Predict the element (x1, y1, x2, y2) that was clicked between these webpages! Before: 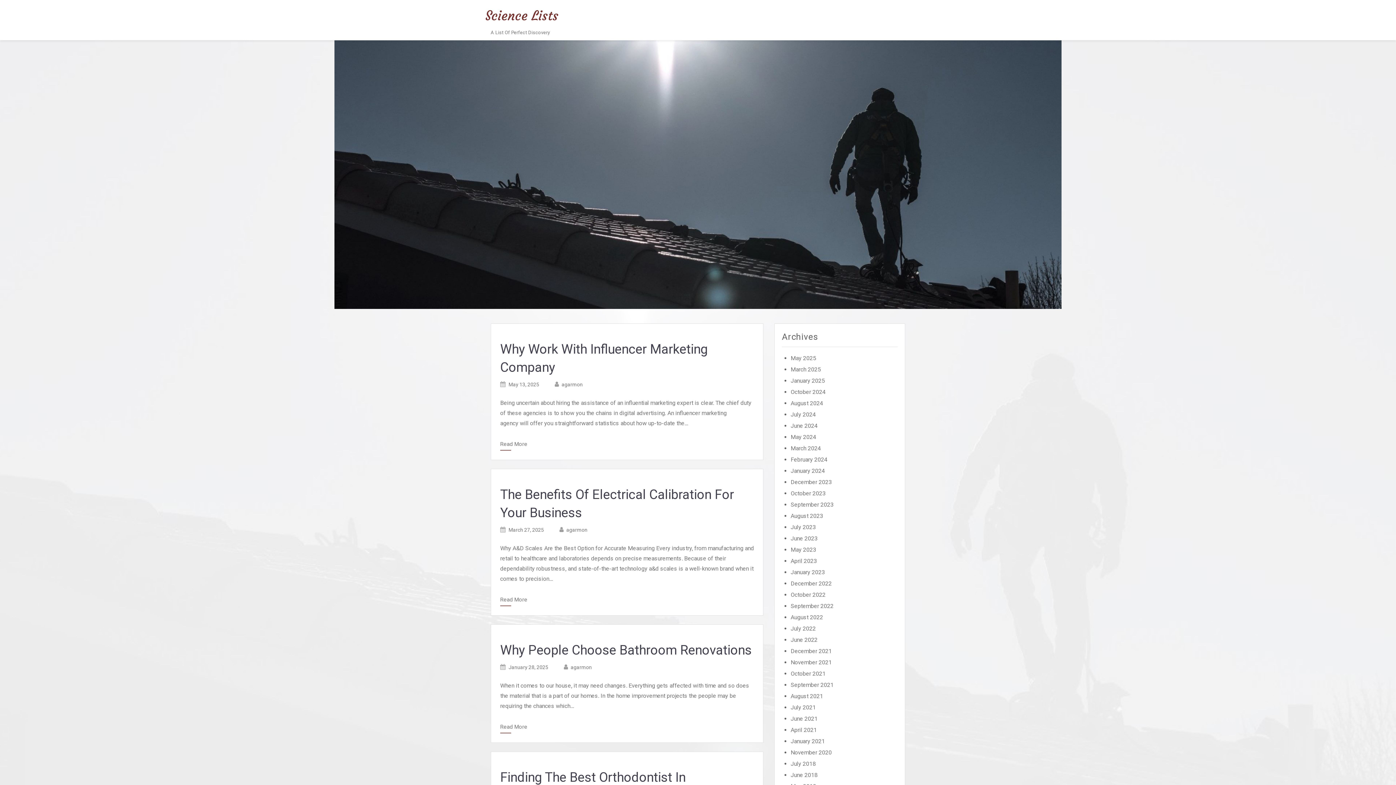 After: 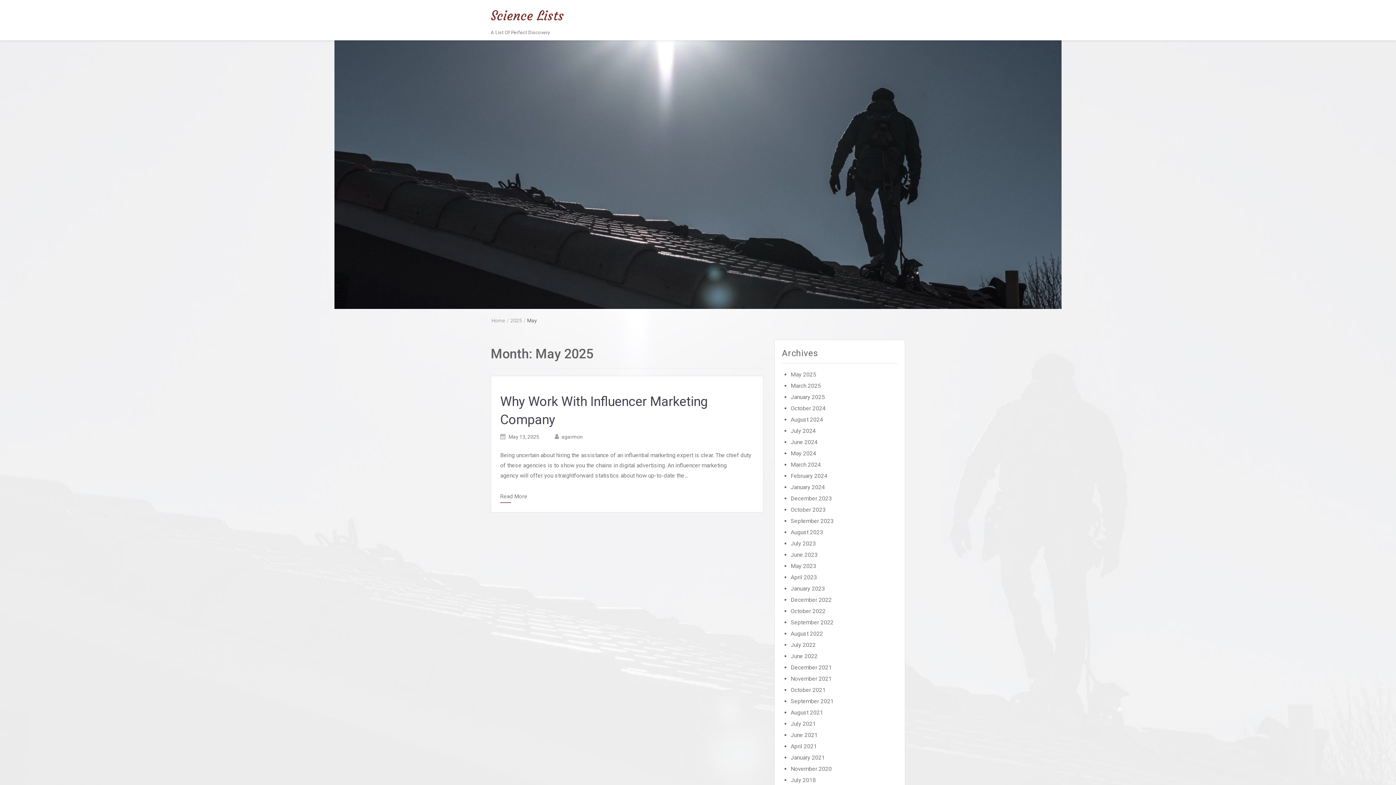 Action: label: May 2025 bbox: (790, 354, 816, 361)